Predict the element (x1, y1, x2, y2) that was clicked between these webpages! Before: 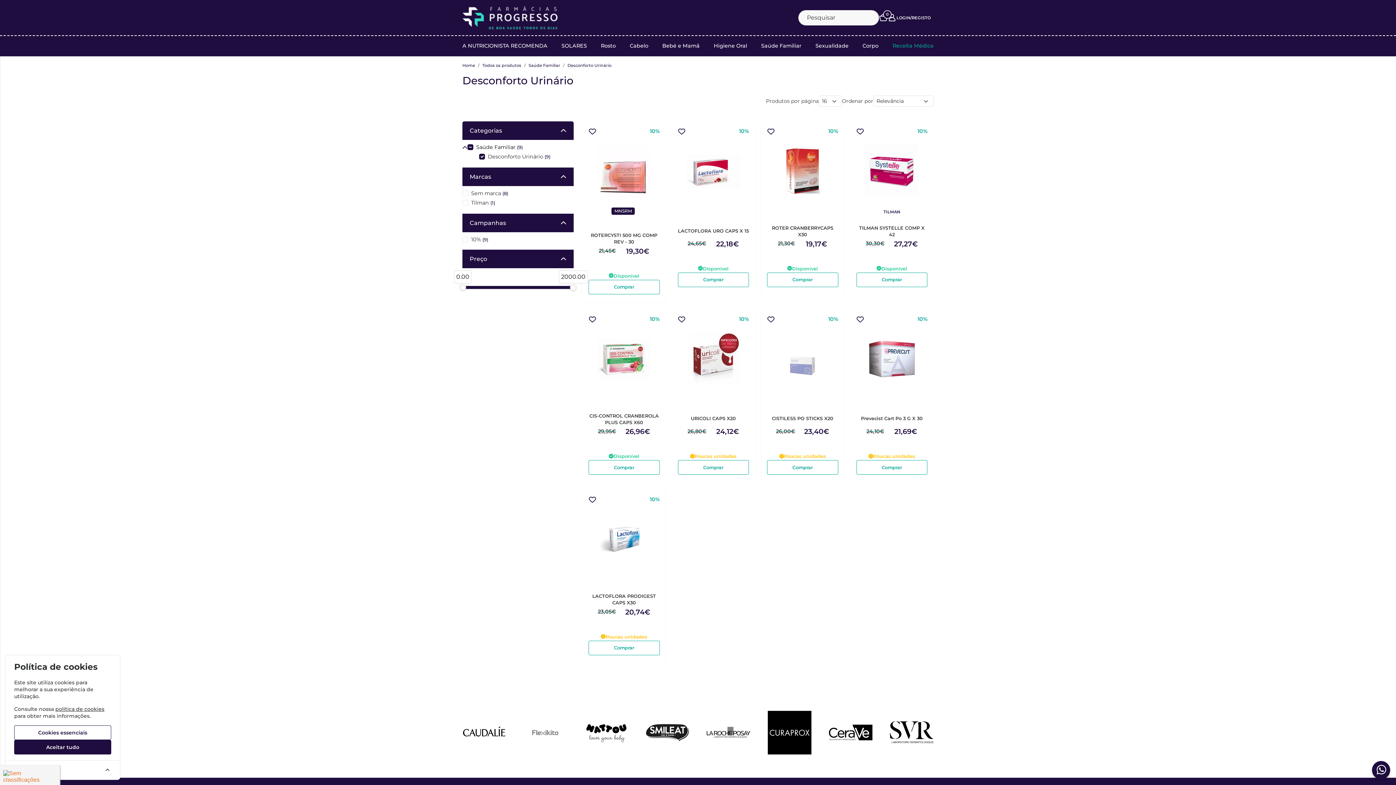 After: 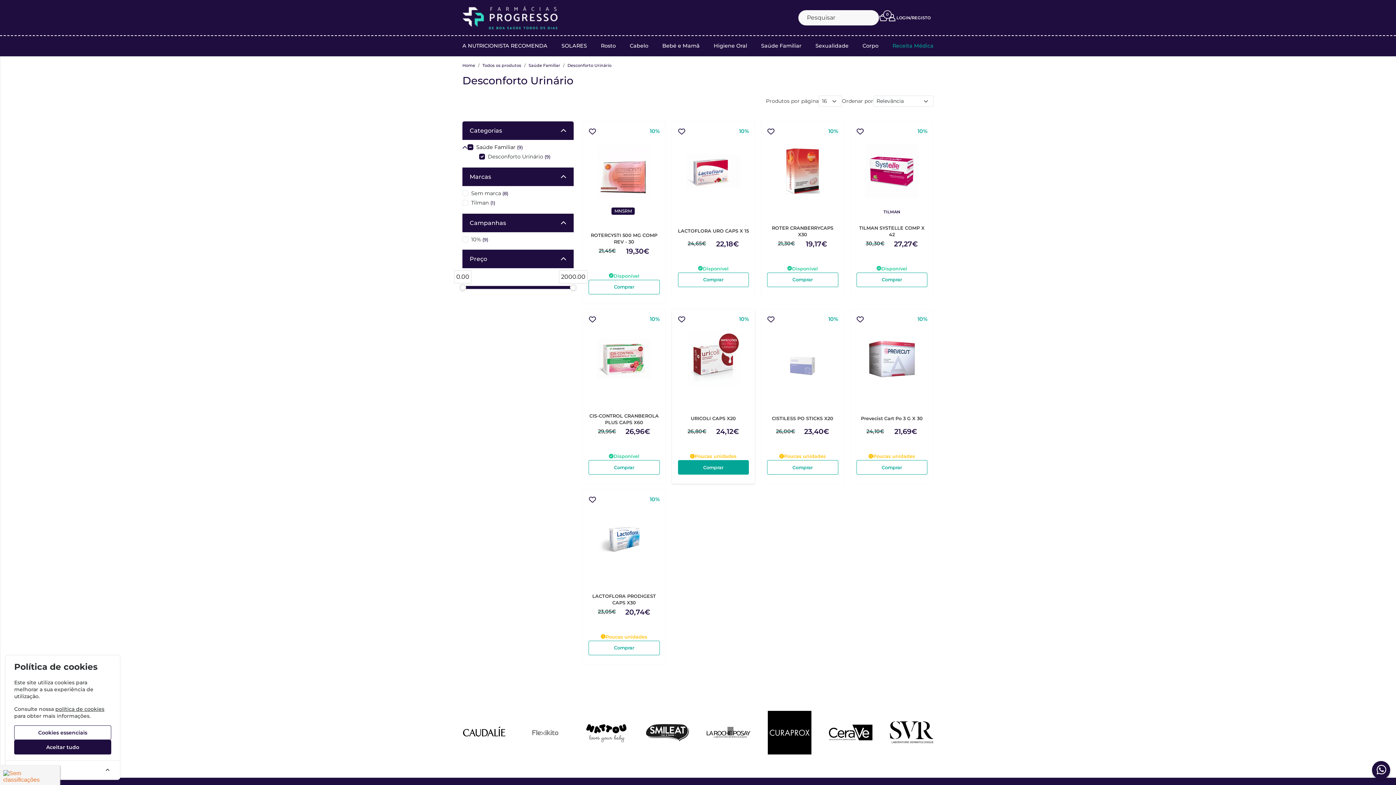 Action: label: Comprar bbox: (678, 460, 749, 474)